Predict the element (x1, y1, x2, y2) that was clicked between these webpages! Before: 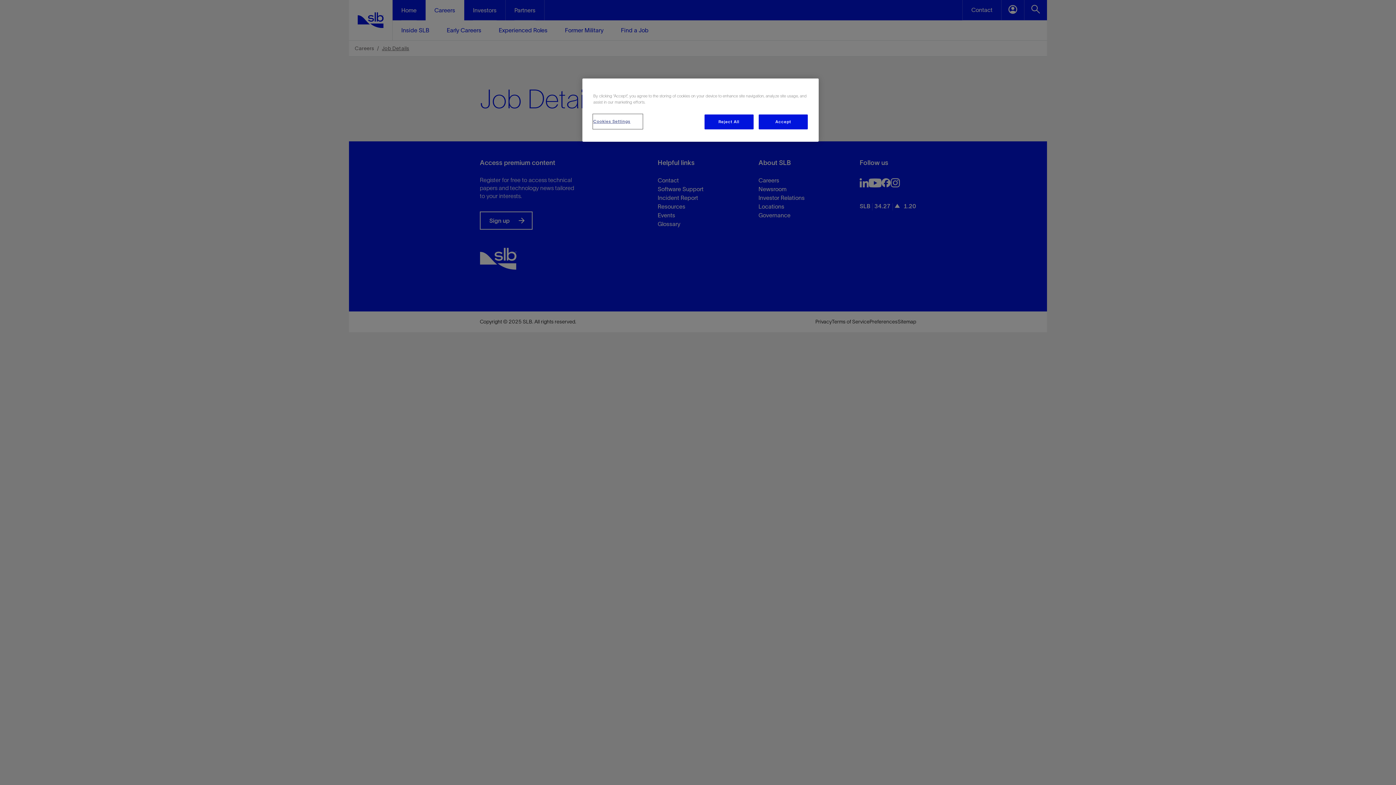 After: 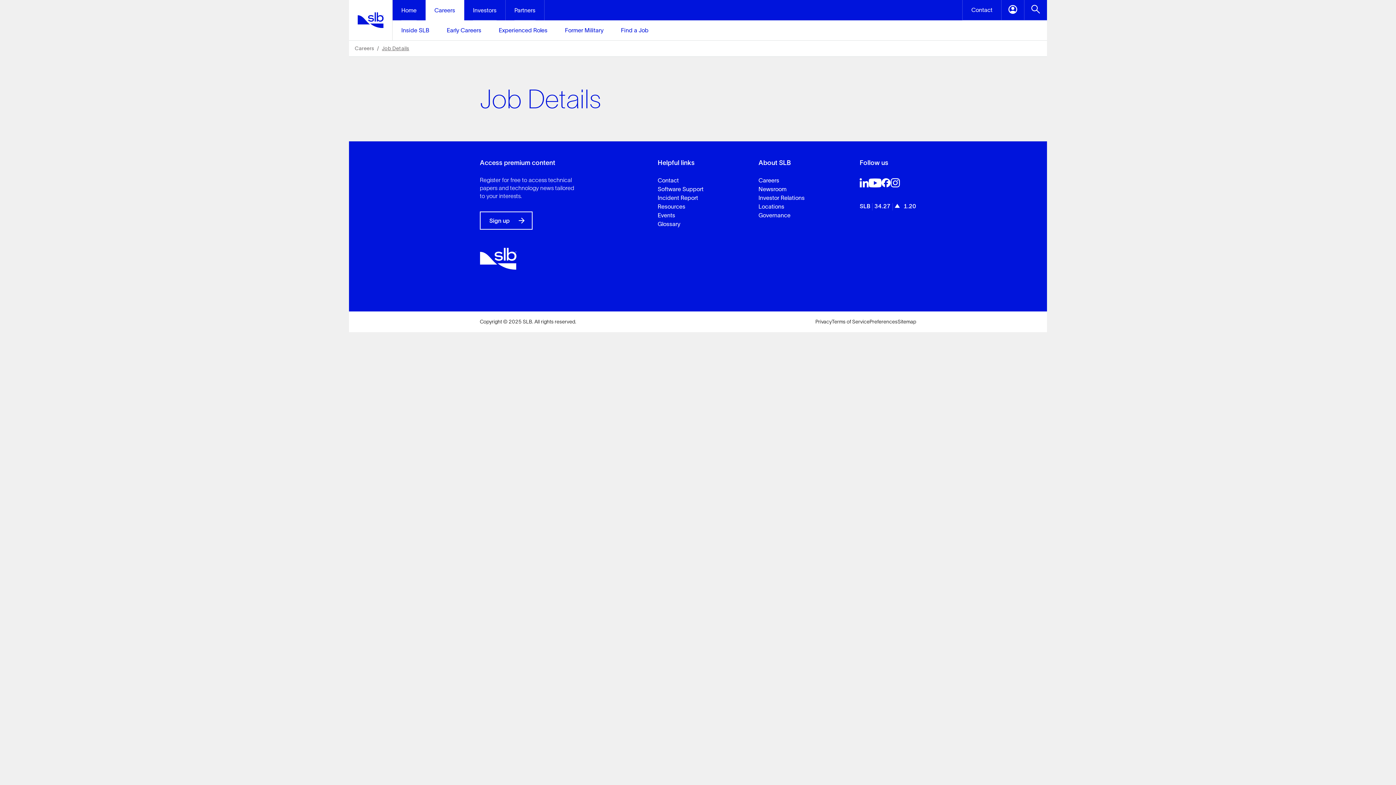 Action: bbox: (704, 114, 753, 129) label: Reject All